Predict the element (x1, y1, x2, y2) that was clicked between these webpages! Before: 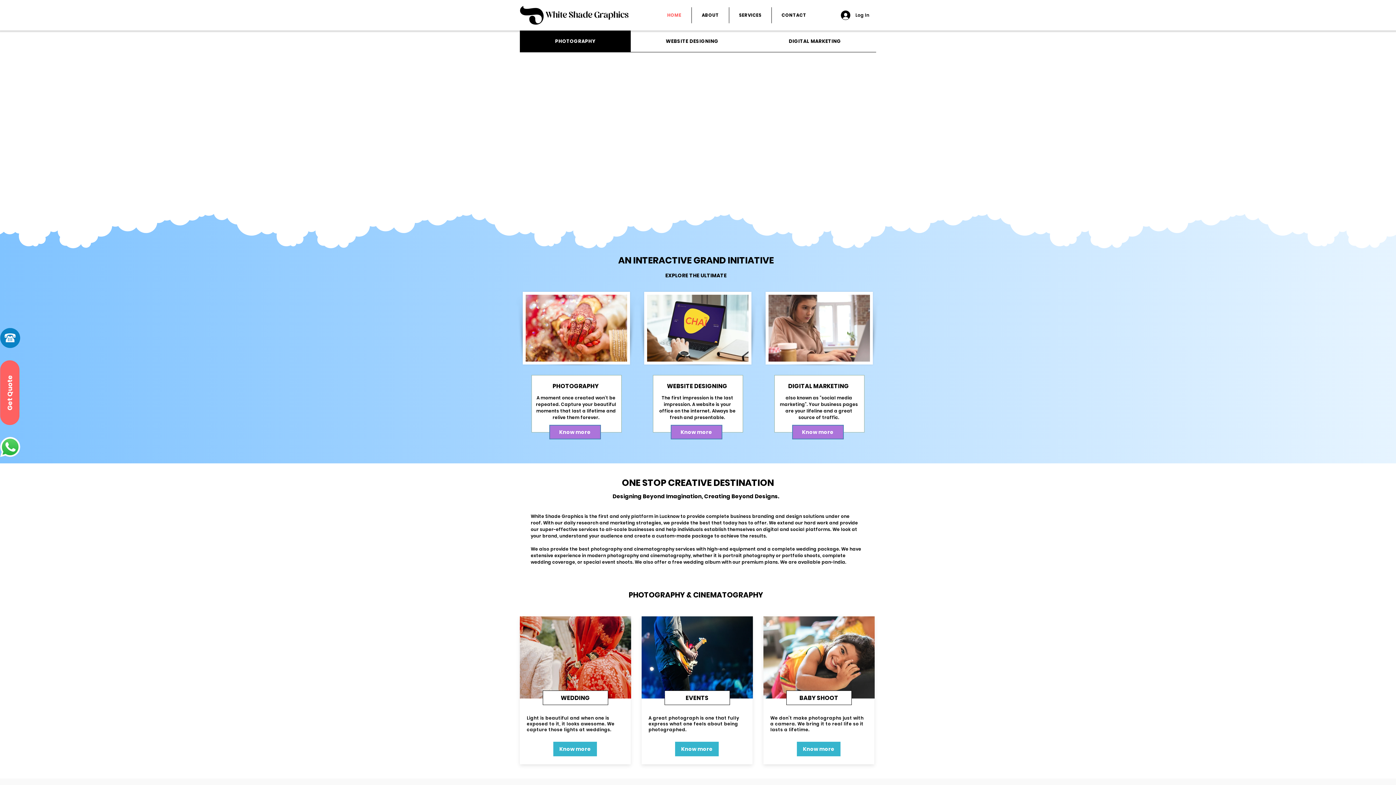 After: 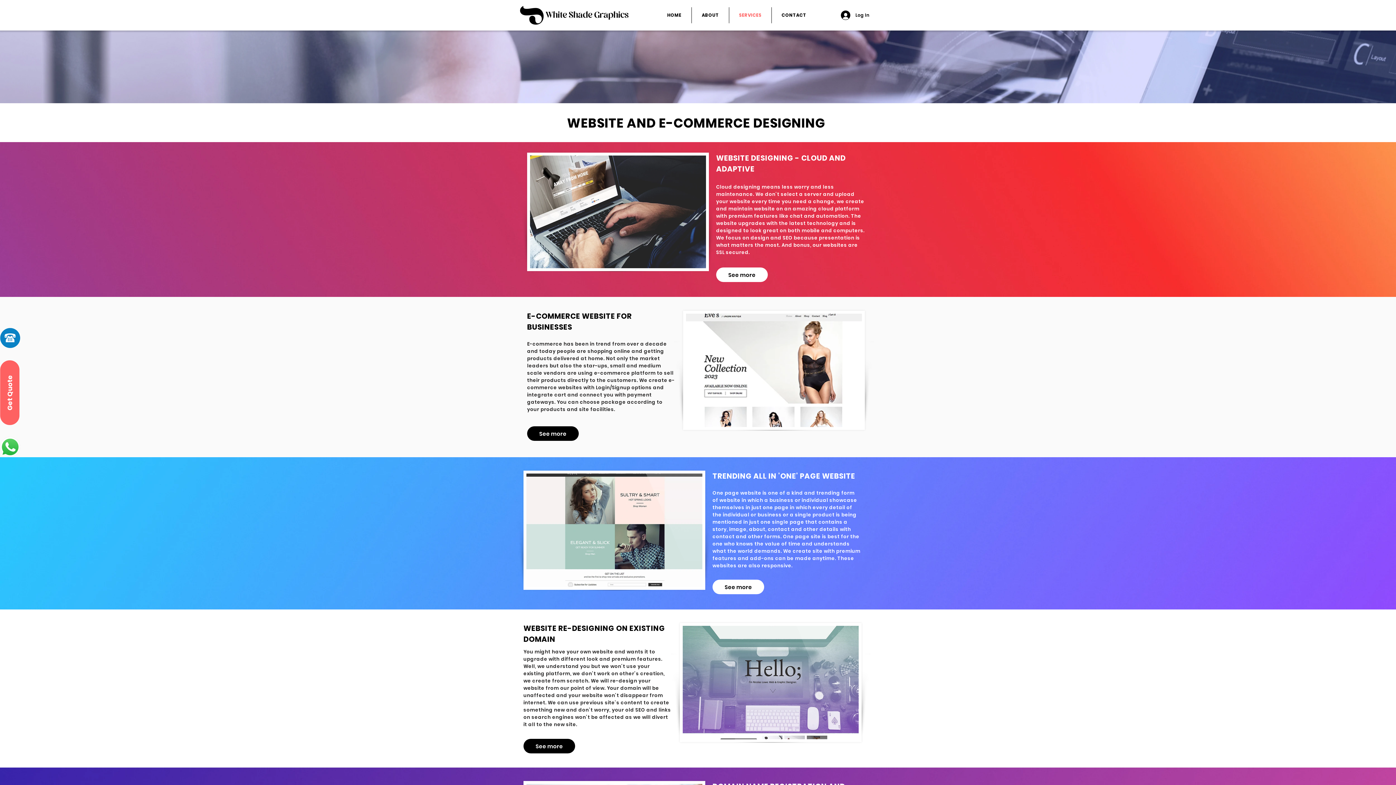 Action: bbox: (644, 292, 751, 364)